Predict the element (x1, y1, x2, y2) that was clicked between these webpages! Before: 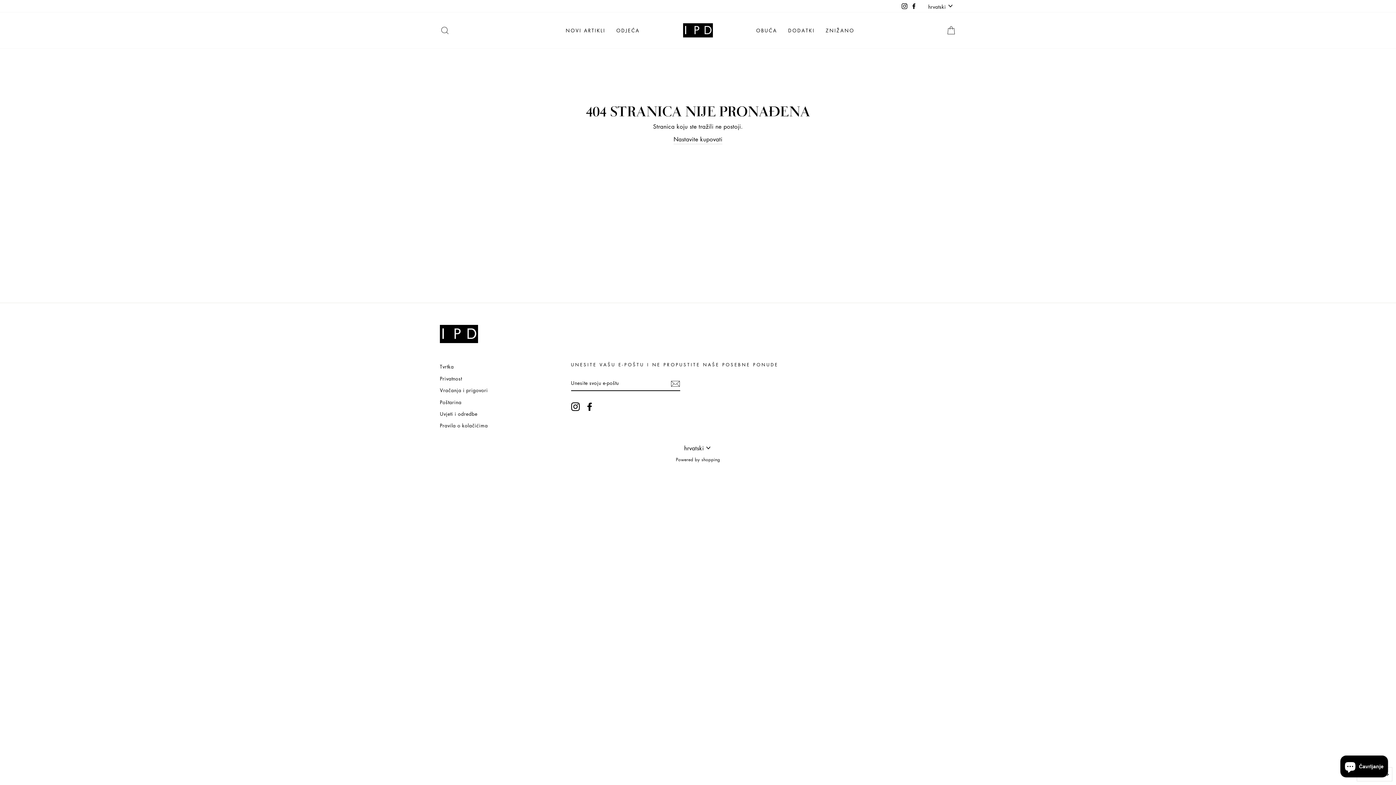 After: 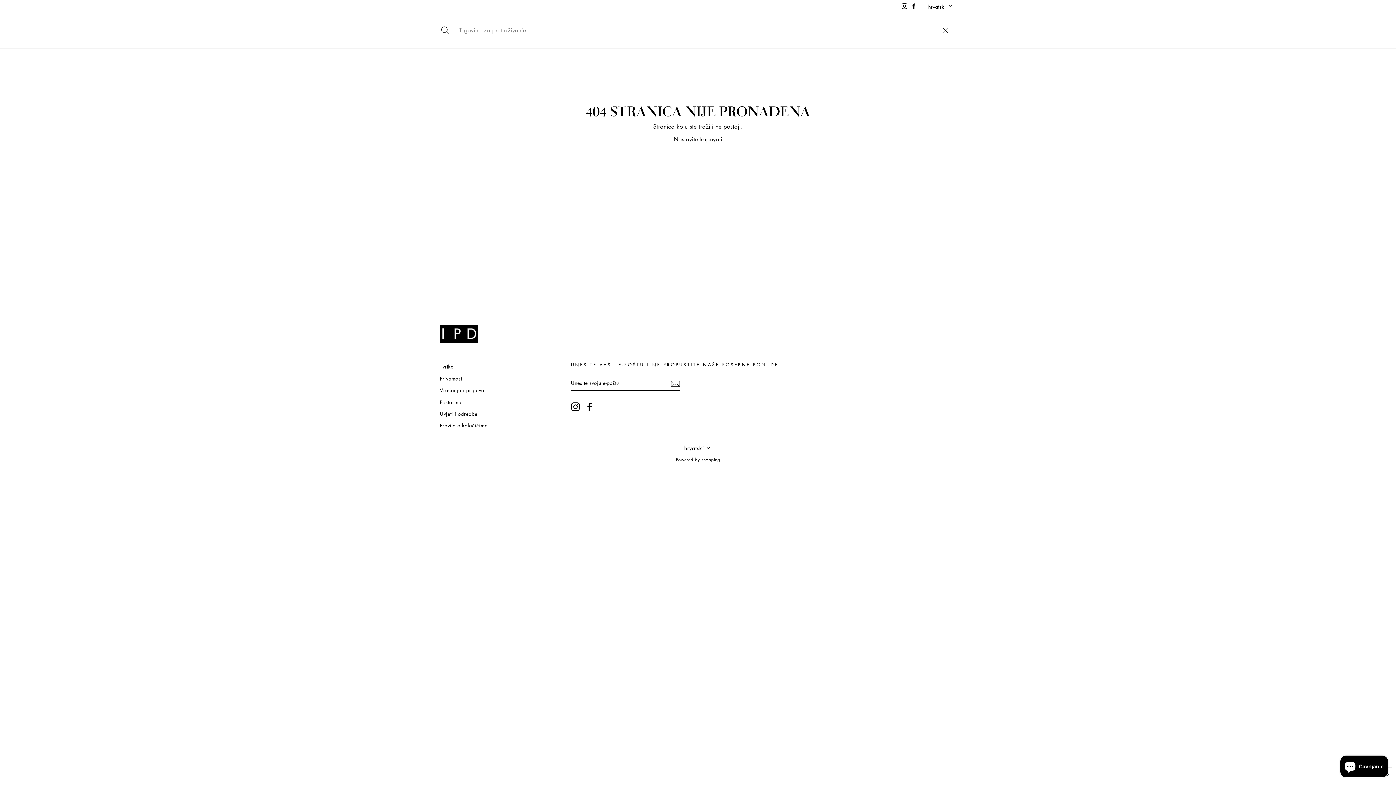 Action: bbox: (435, 22, 454, 38) label: PRETRAŽIVANJE